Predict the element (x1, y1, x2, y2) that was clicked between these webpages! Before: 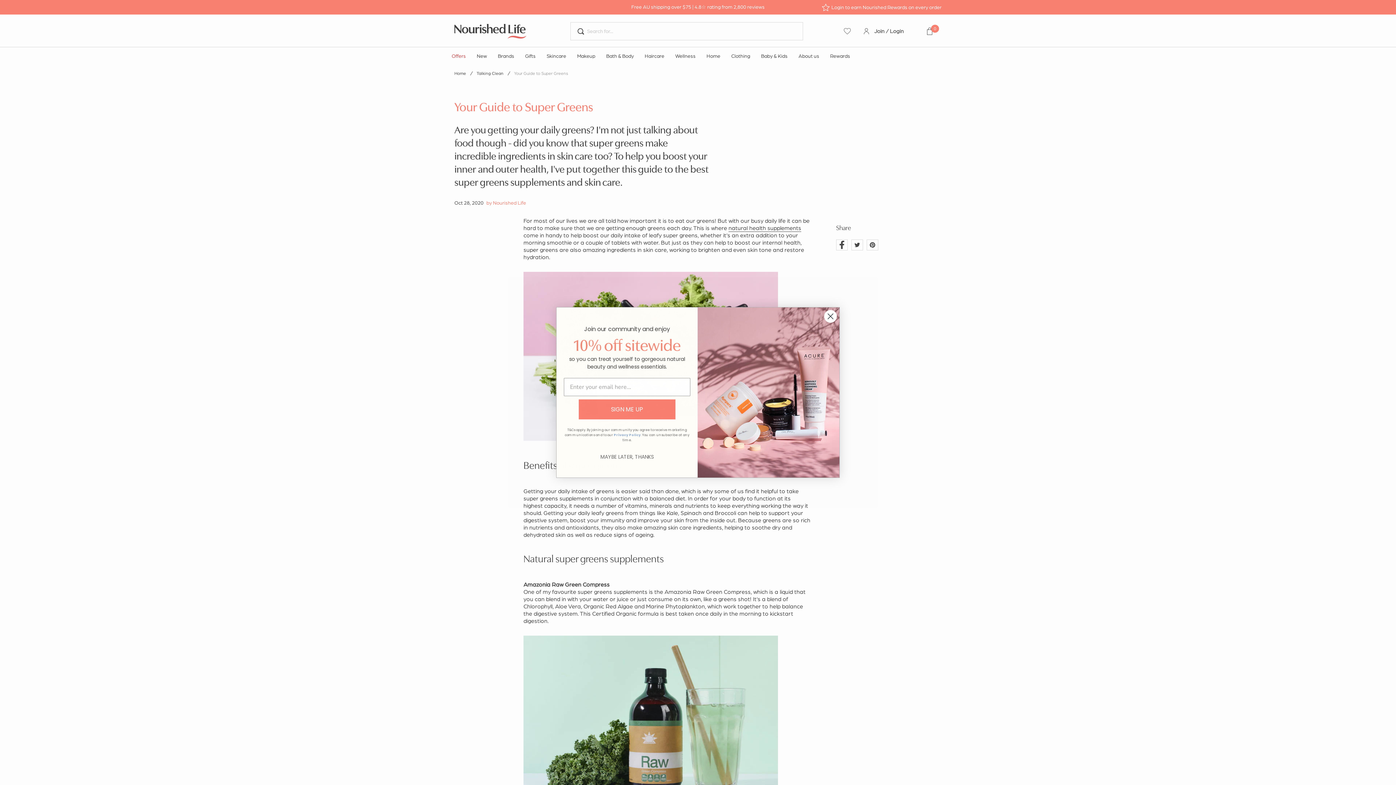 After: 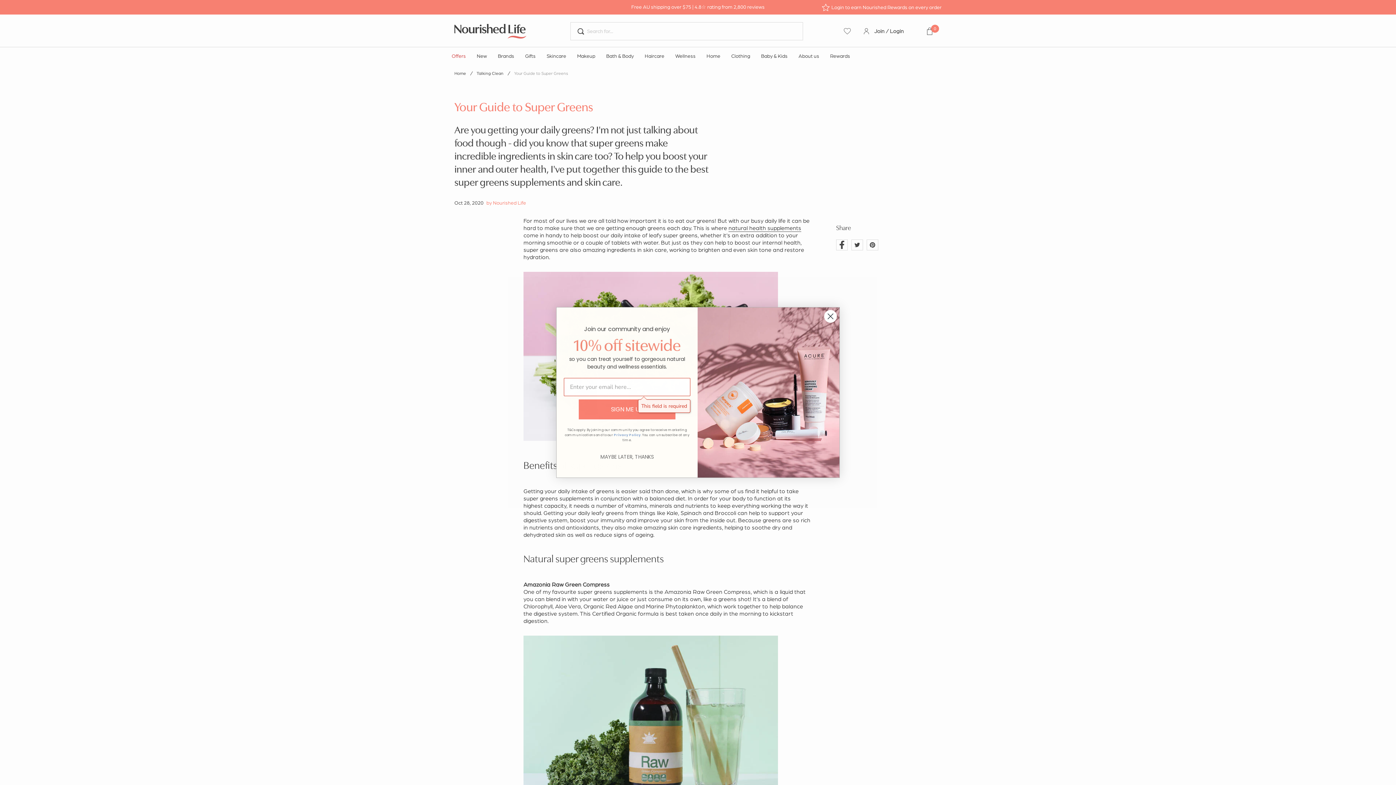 Action: bbox: (578, 399, 676, 420) label: SIGN ME UP